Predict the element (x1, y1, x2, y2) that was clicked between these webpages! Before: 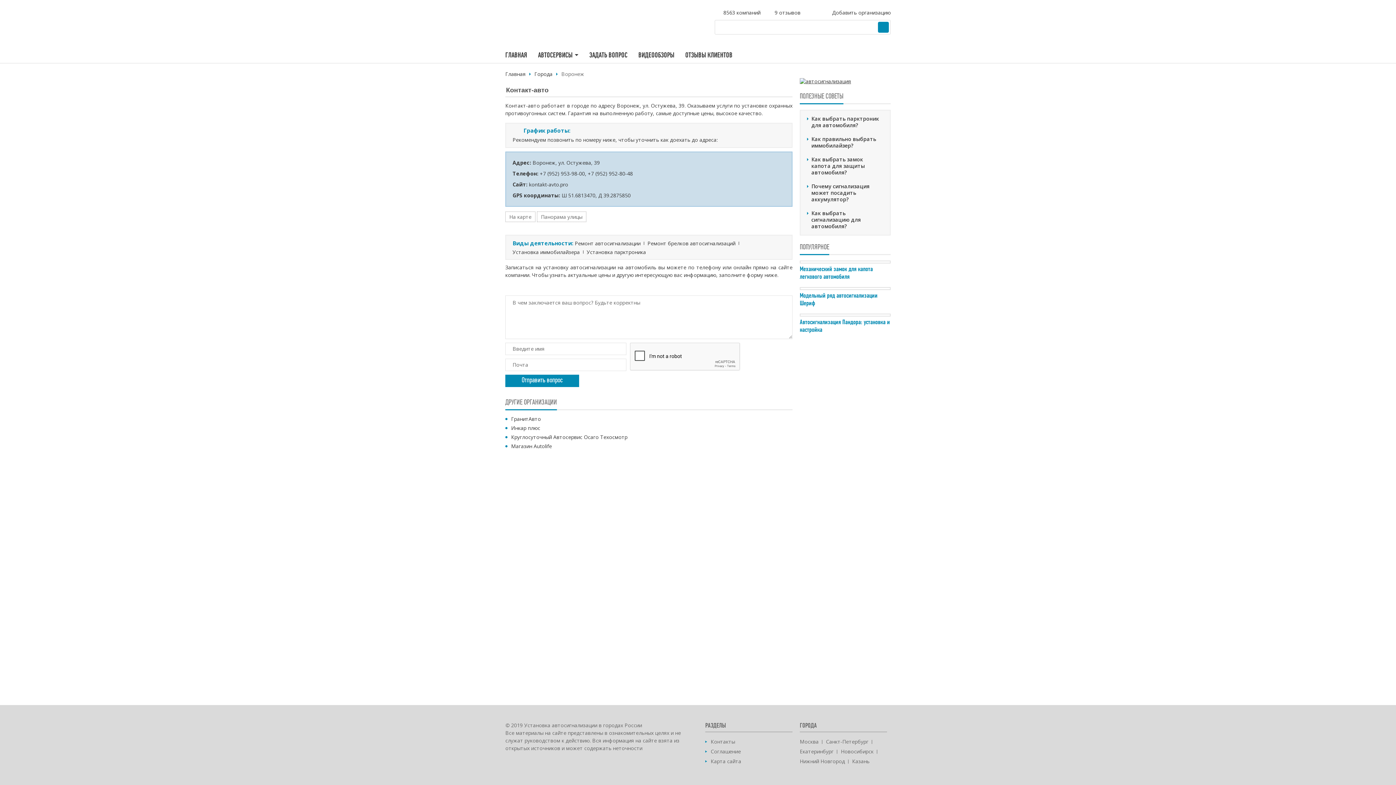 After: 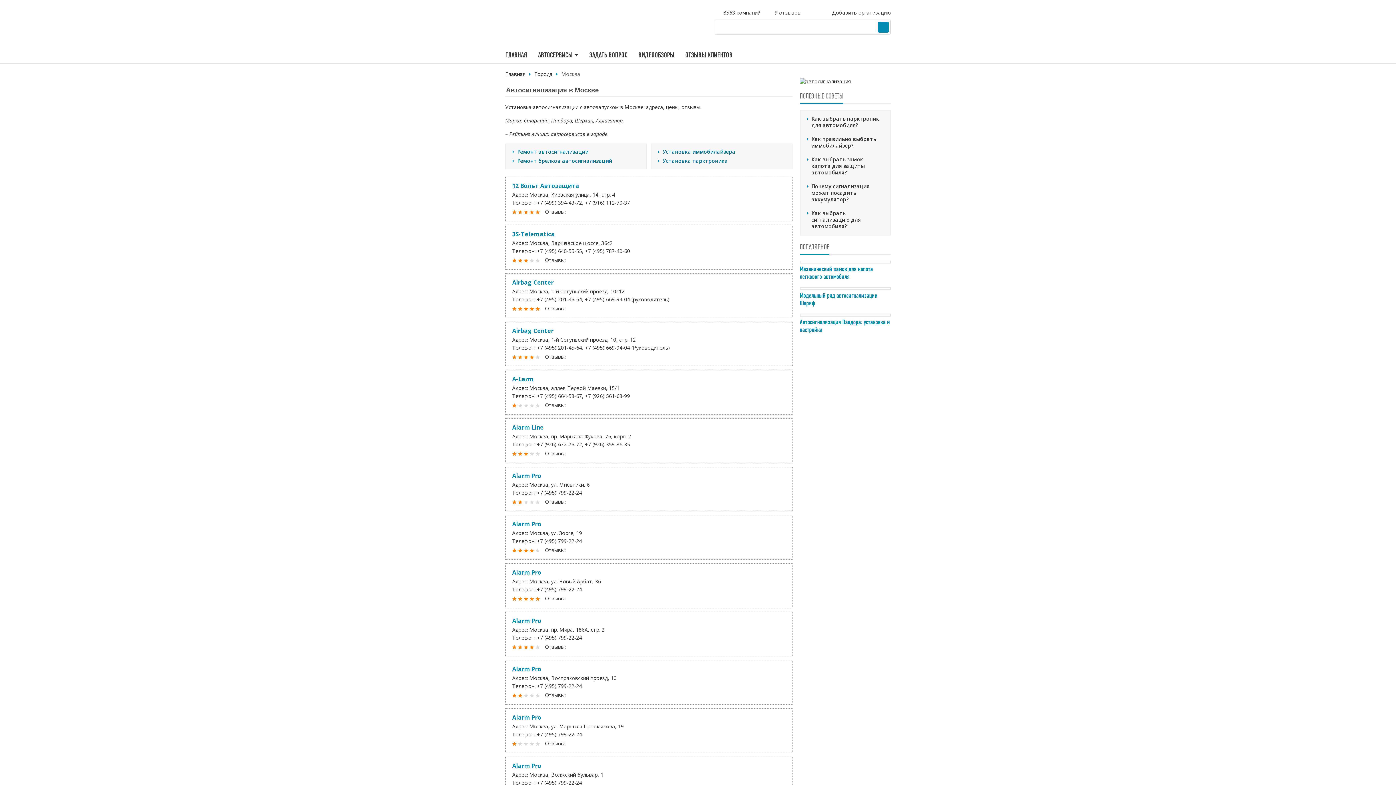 Action: bbox: (800, 738, 818, 745) label: Москва